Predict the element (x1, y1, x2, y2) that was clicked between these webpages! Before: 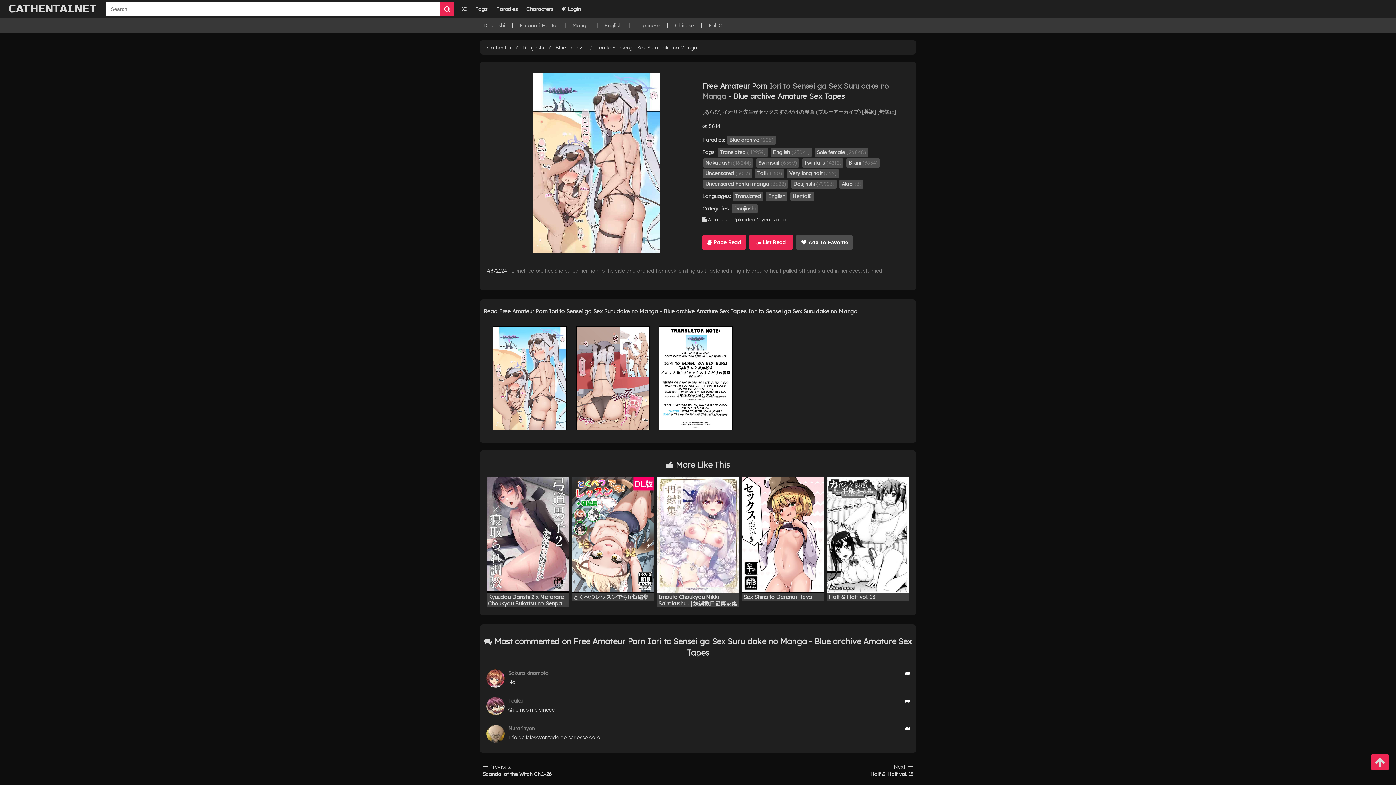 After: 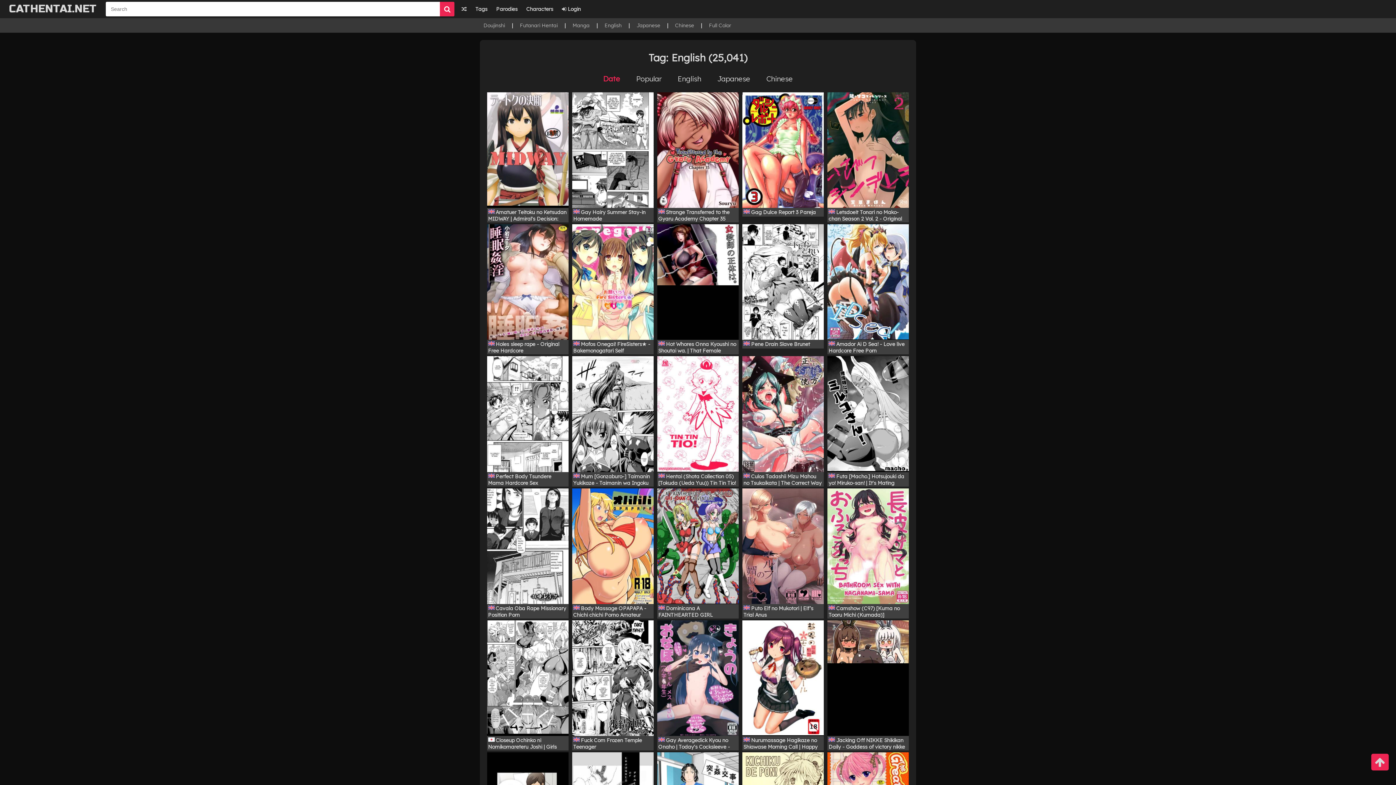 Action: label: English bbox: (604, 22, 621, 28)